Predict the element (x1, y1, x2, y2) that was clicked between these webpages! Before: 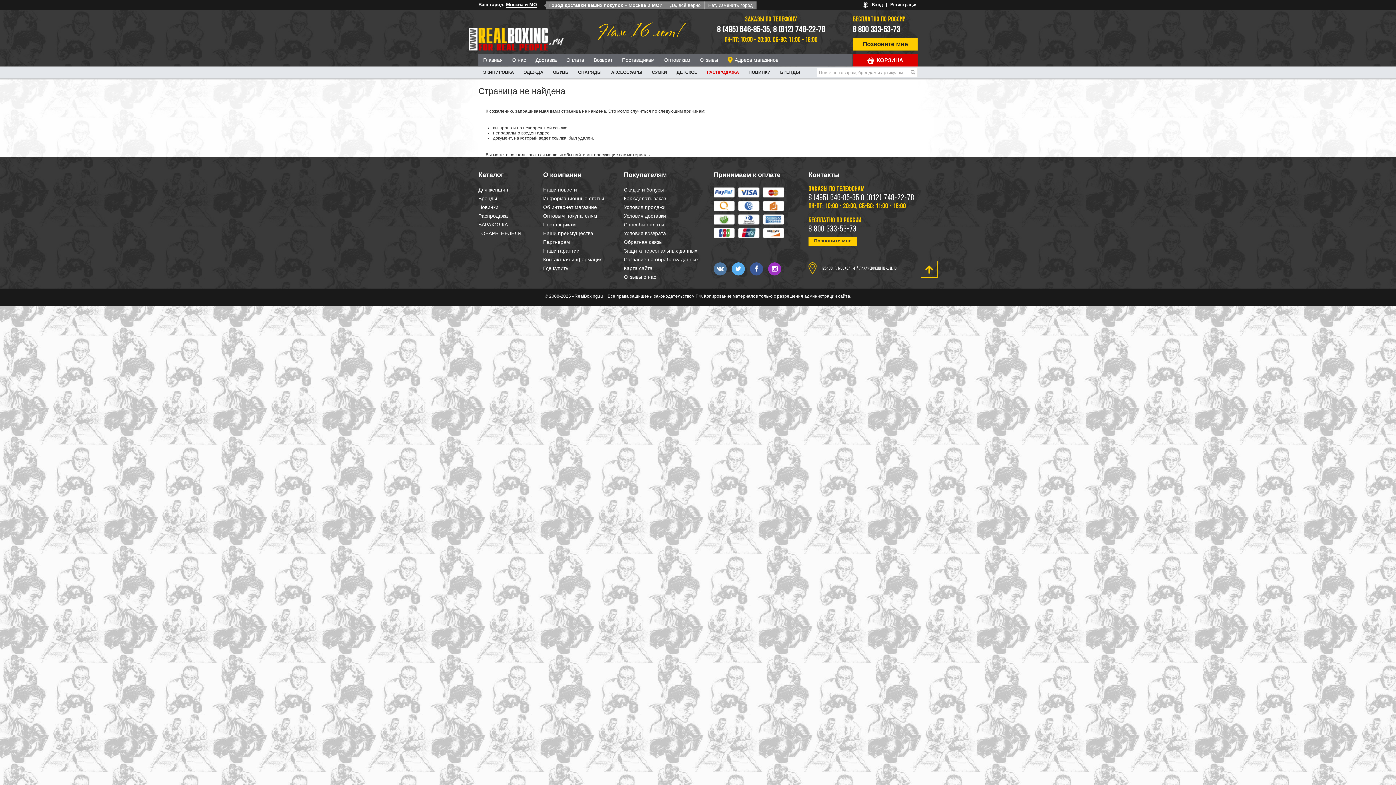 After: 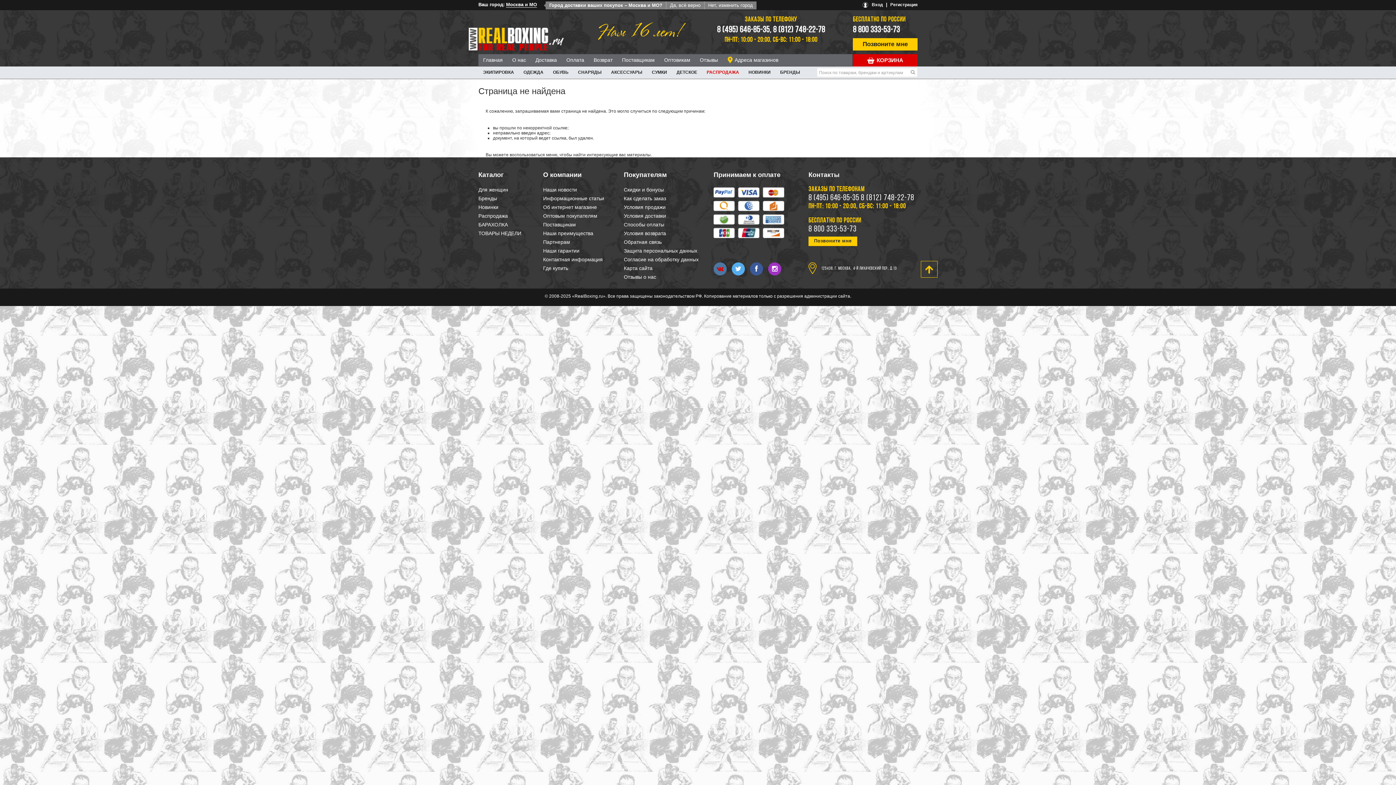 Action: bbox: (713, 262, 726, 275)